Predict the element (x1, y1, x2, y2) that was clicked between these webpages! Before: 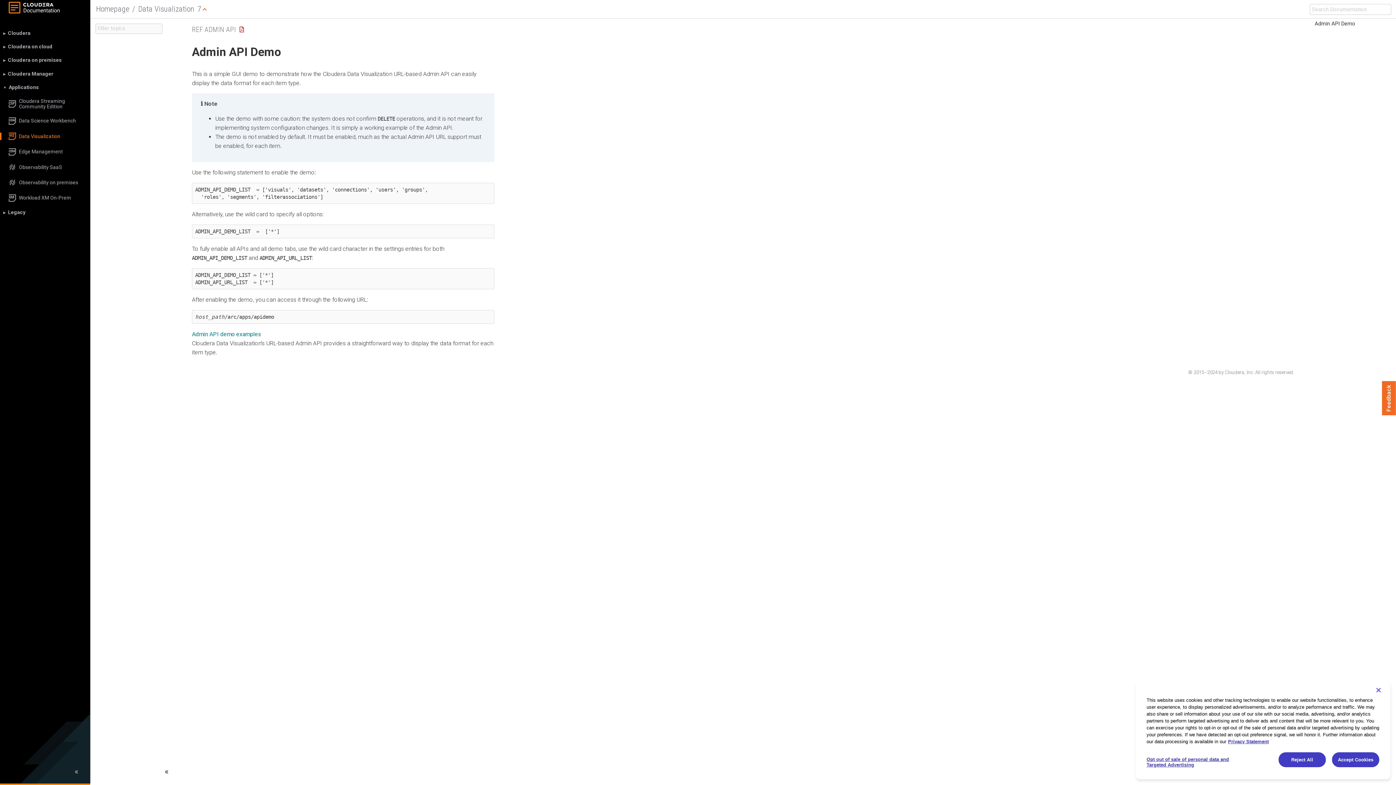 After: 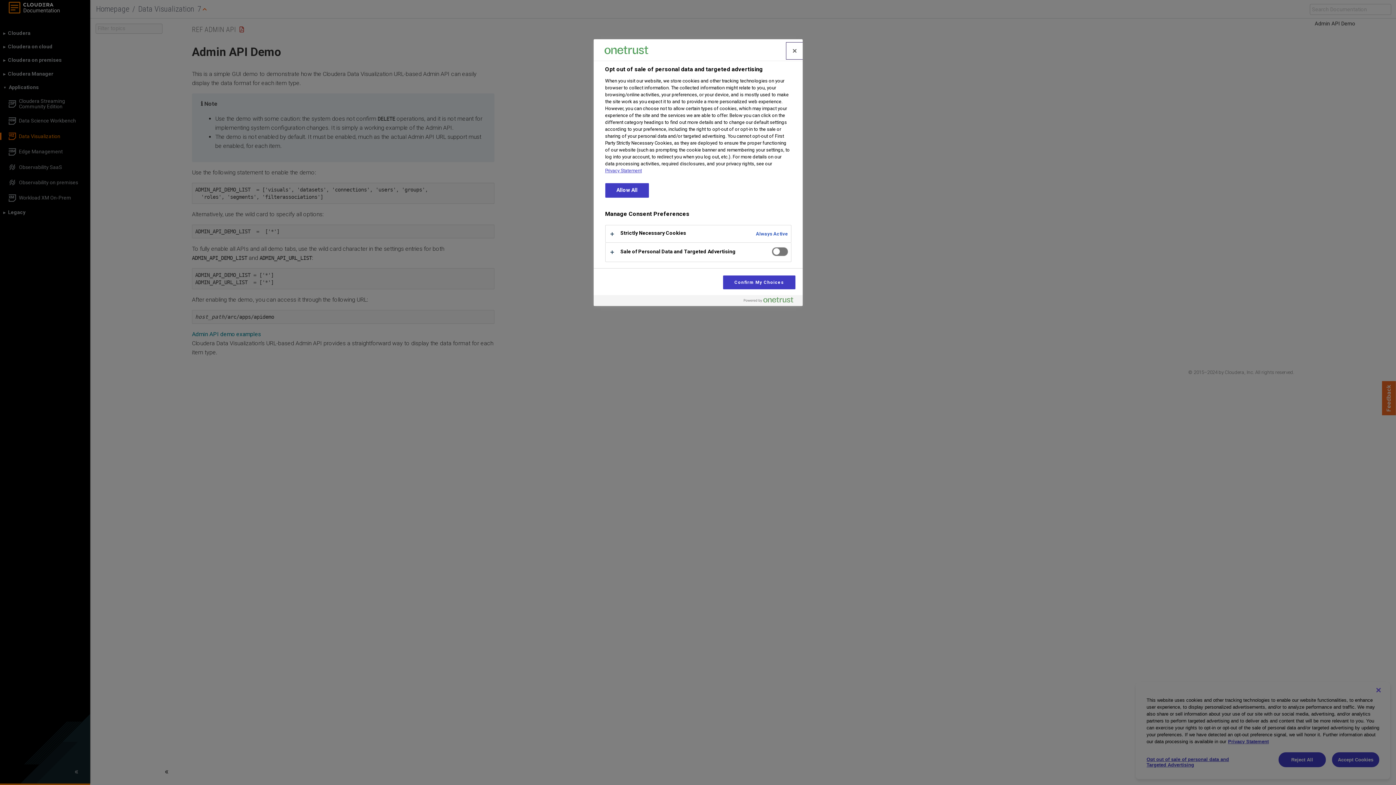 Action: bbox: (1146, 752, 1240, 772) label: Opt out of sale of personal data and Targeted Advertising